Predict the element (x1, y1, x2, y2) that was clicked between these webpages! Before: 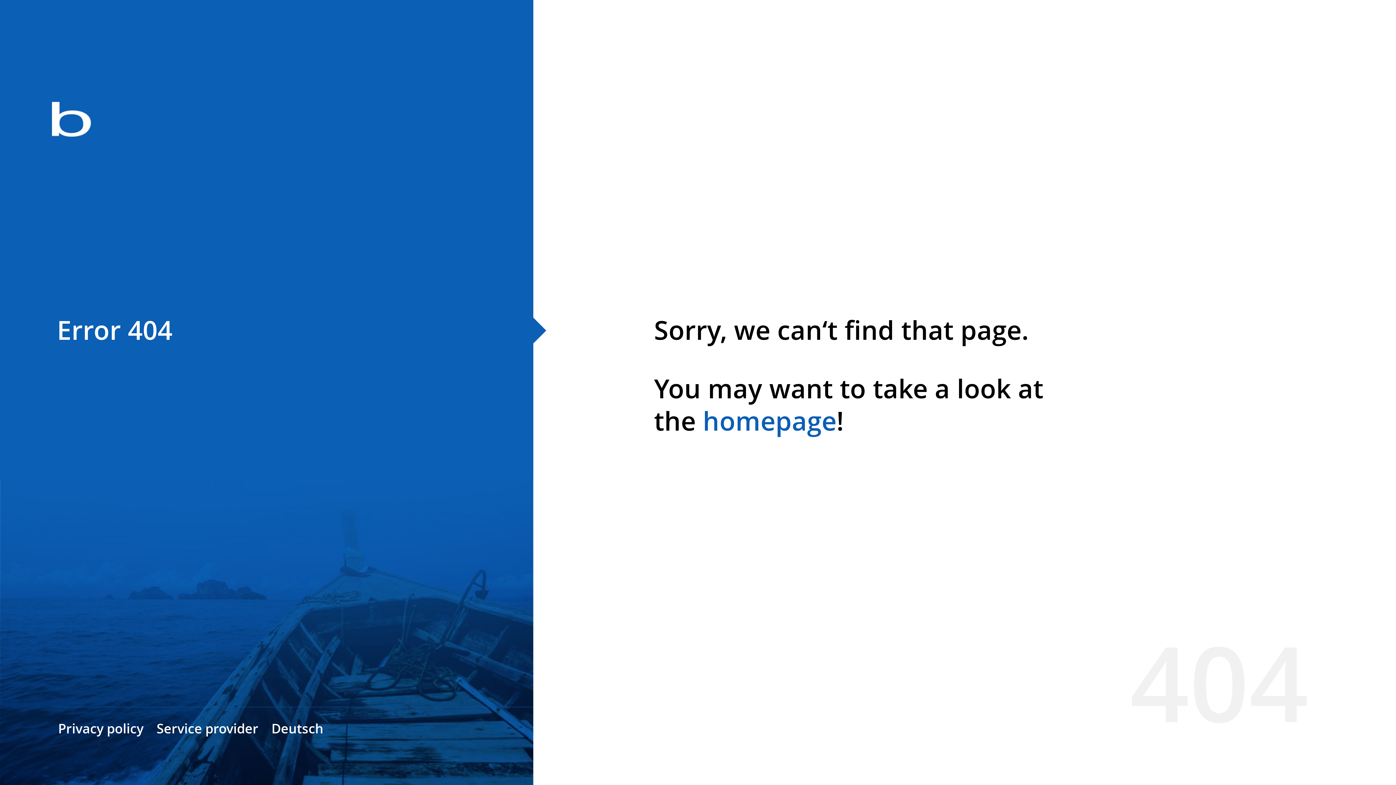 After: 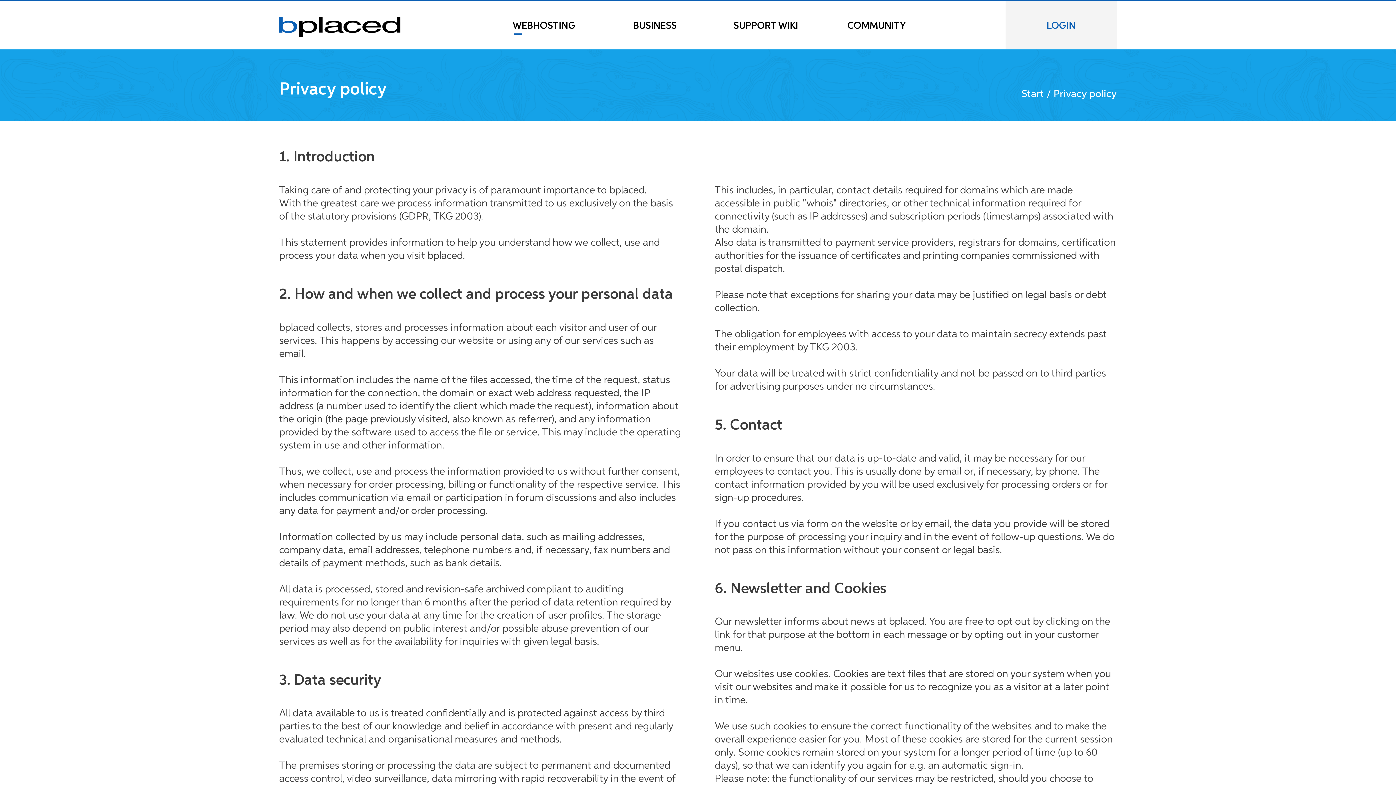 Action: label: Privacy policy bbox: (58, 720, 143, 737)